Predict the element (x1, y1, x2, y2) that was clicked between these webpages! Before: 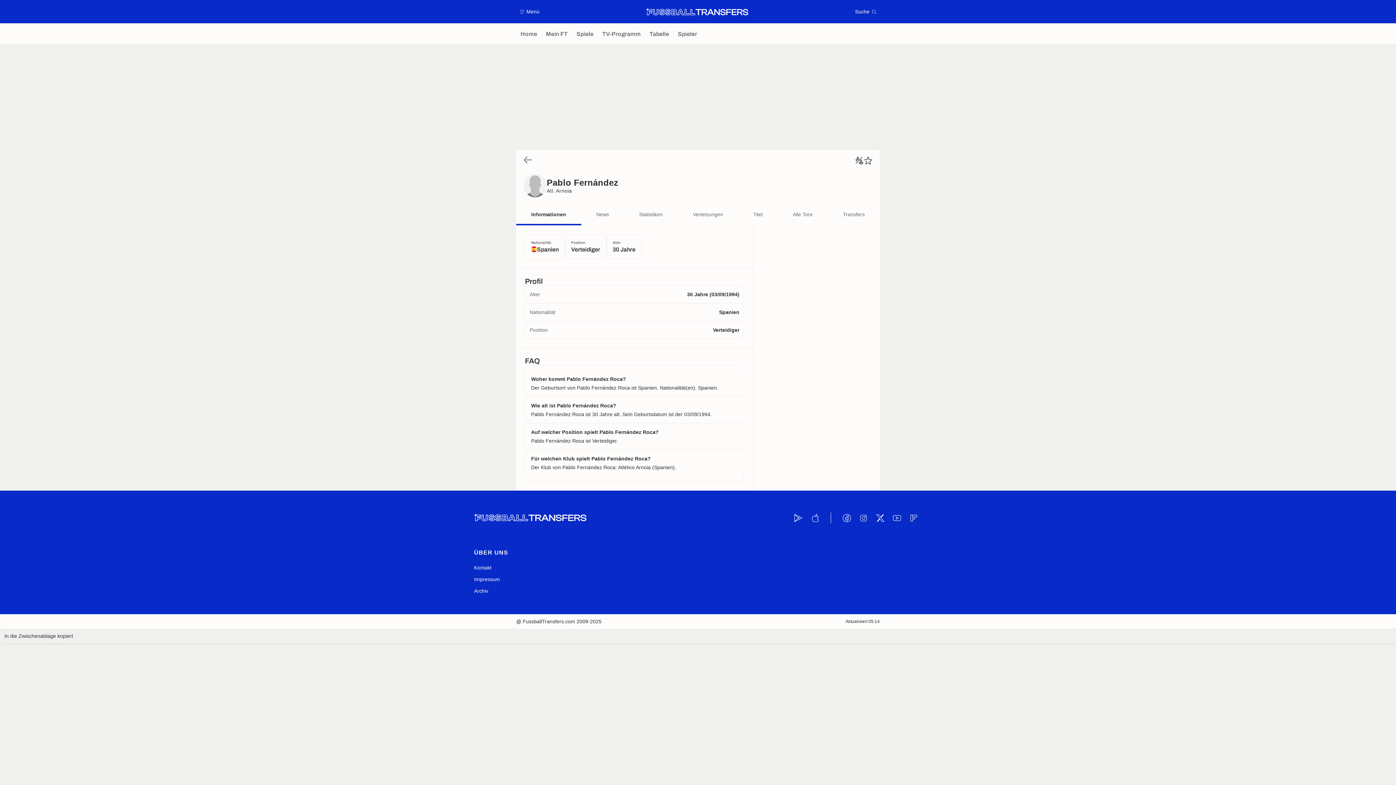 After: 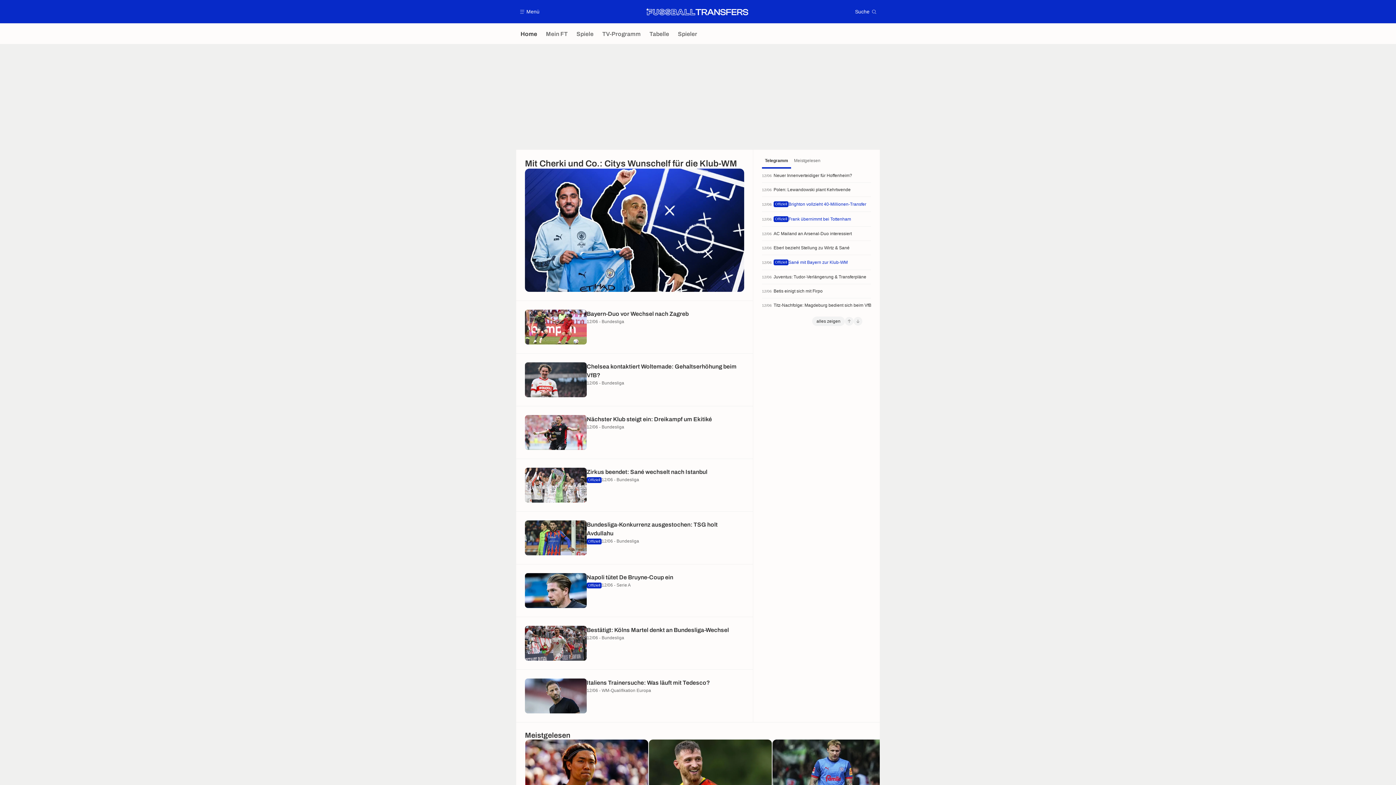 Action: label: Home bbox: (516, 23, 541, 44)